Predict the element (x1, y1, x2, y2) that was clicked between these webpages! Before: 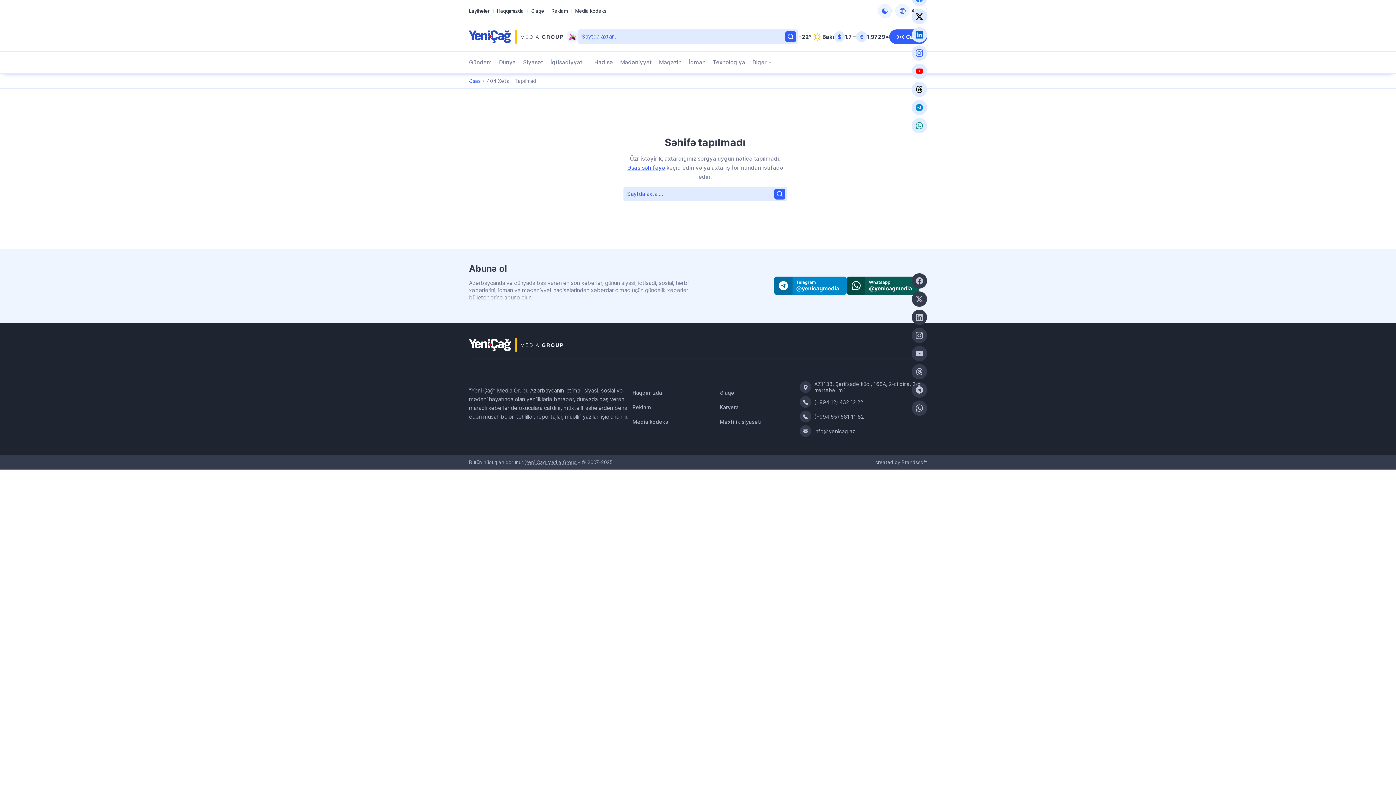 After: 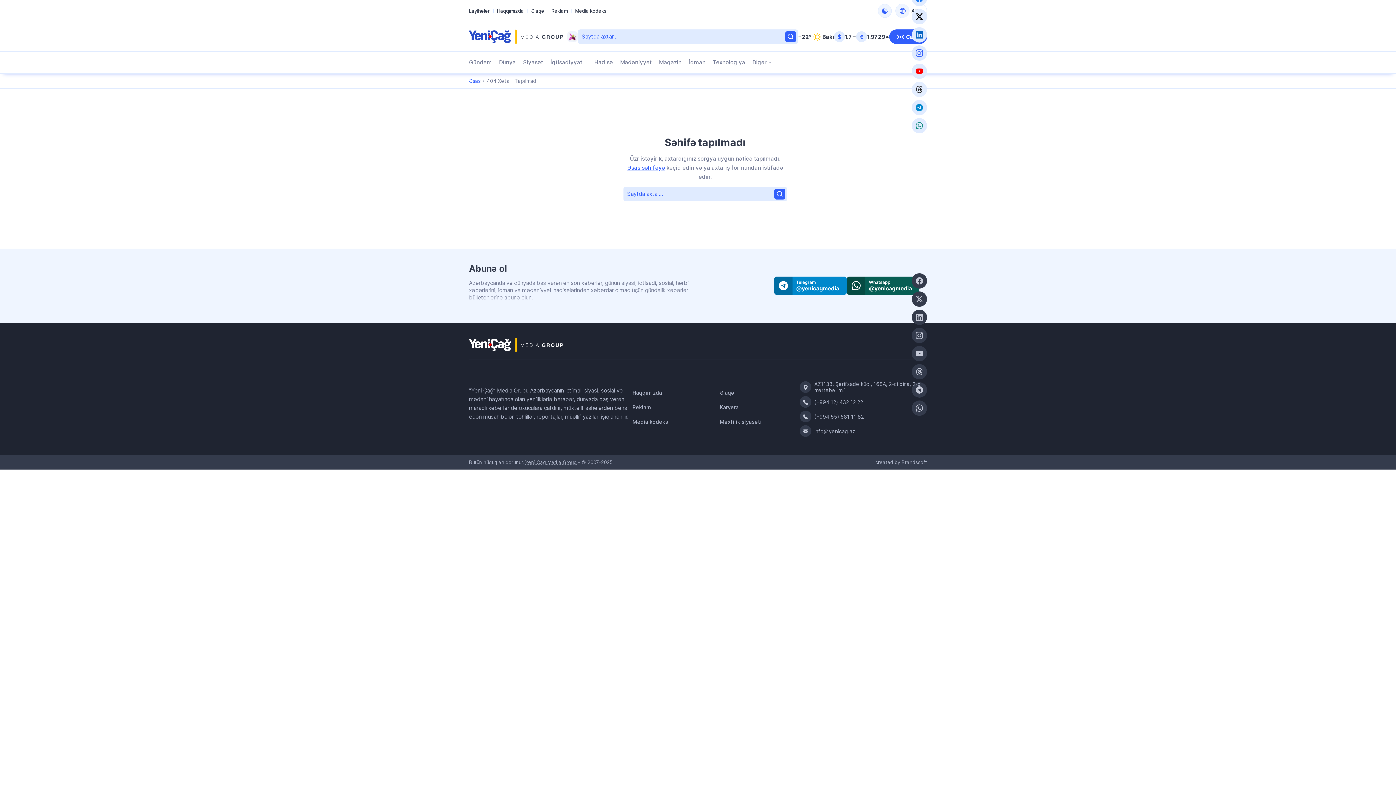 Action: label: Threads səhifəmizə qatıl bbox: (912, 81, 927, 97)